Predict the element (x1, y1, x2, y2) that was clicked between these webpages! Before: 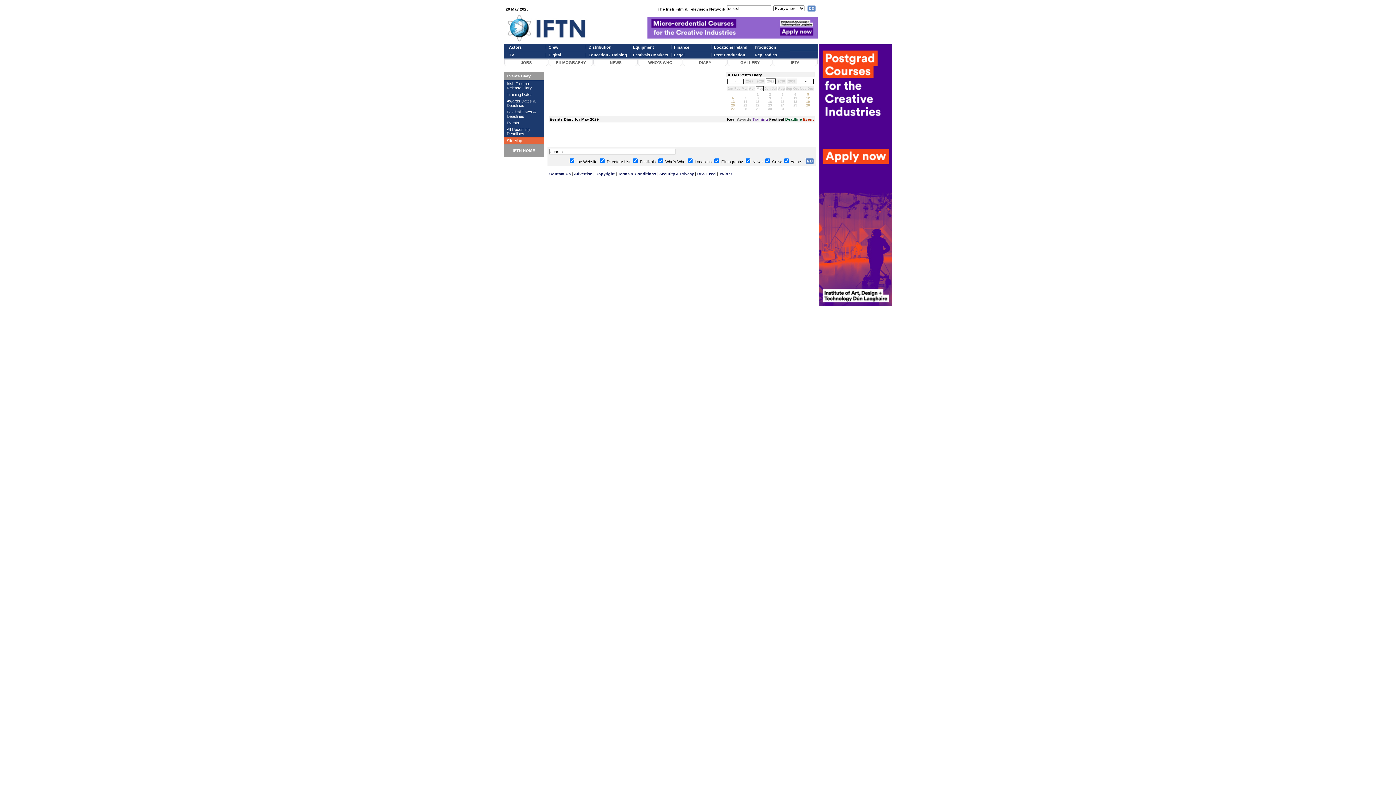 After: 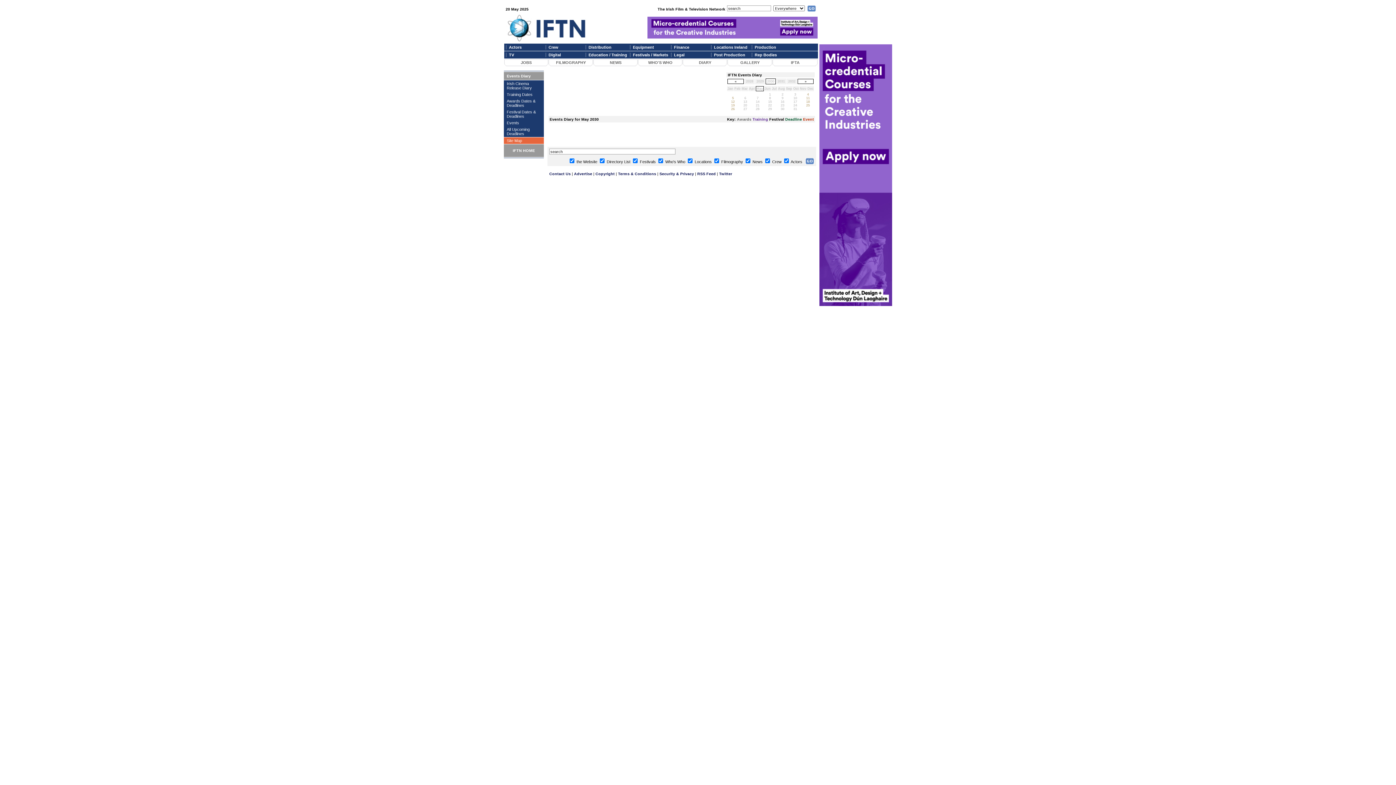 Action: bbox: (777, 79, 785, 83) label: 2030